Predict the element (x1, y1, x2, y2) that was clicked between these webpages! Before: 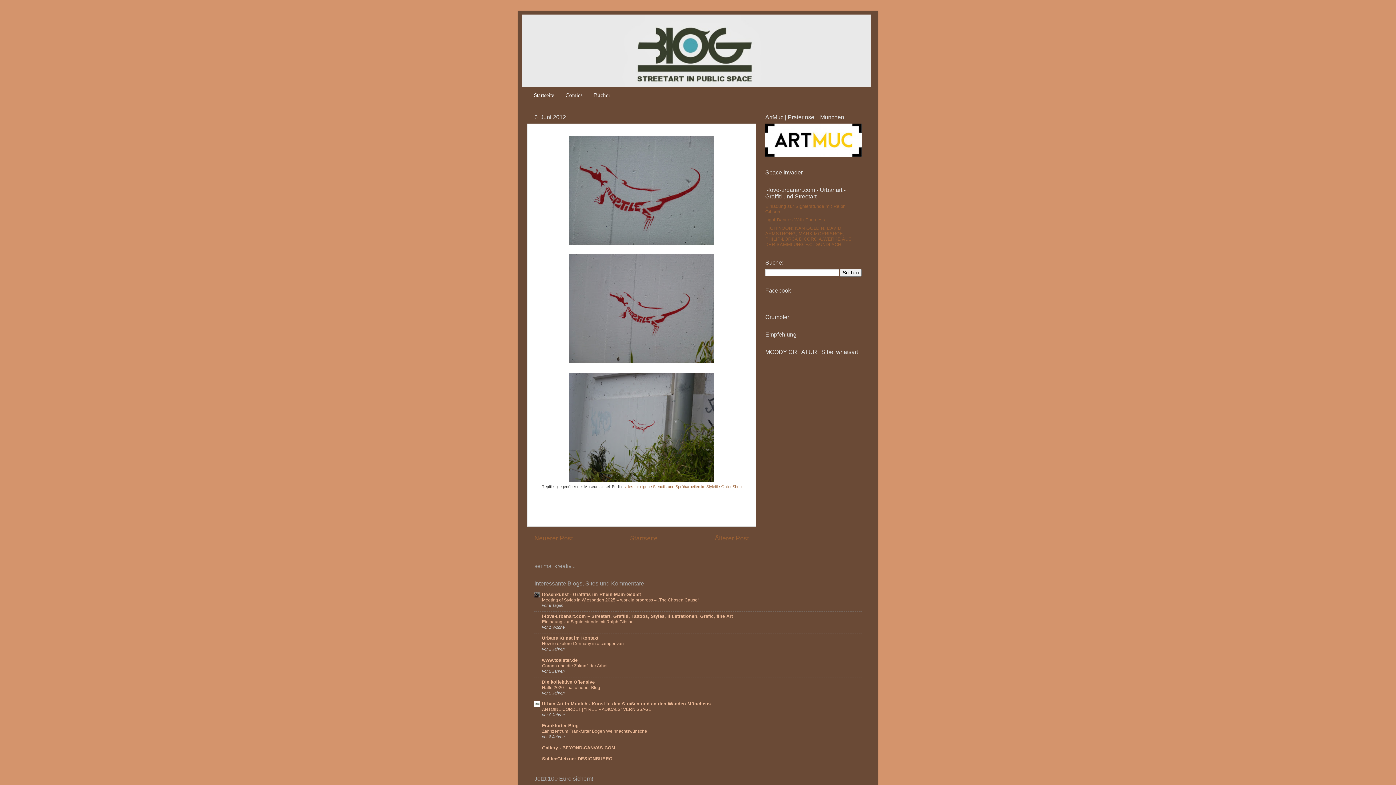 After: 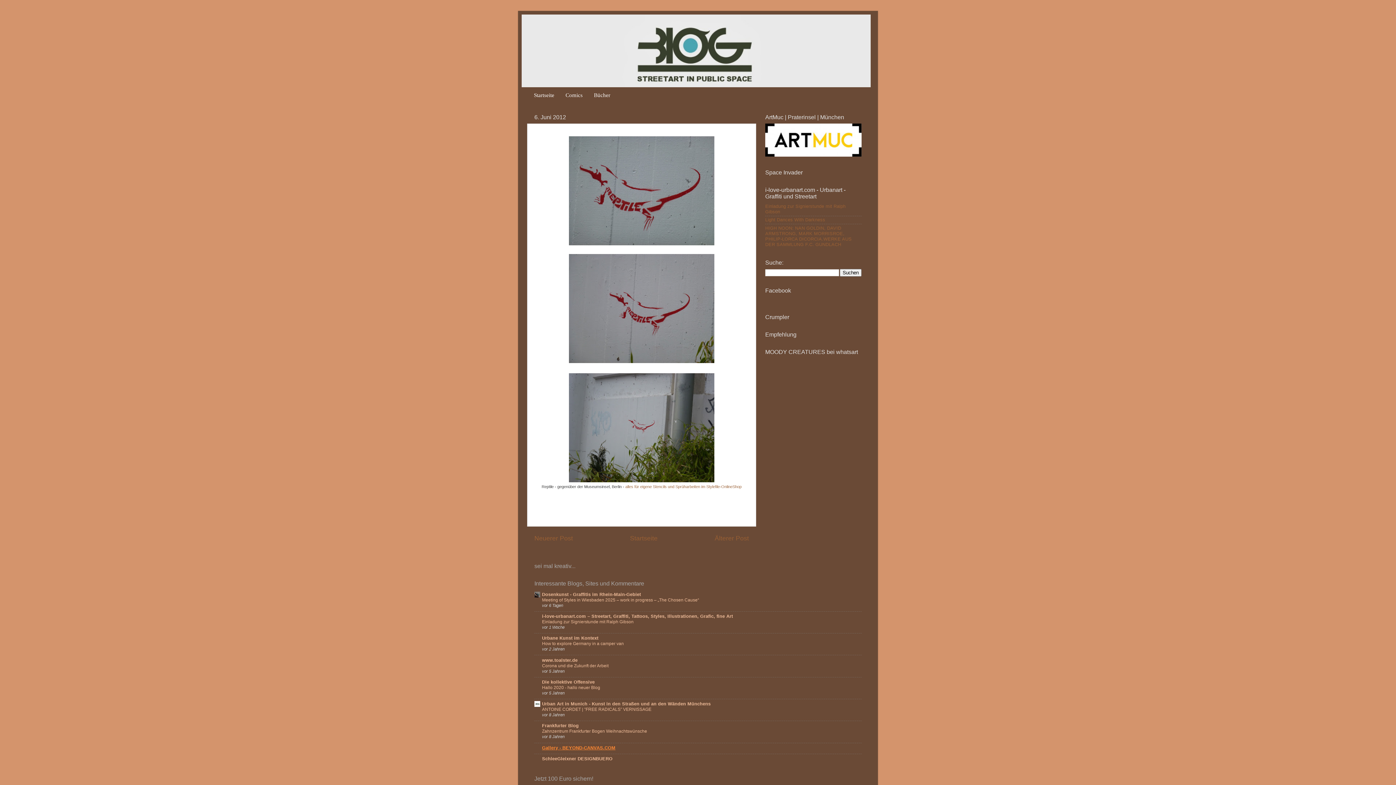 Action: bbox: (542, 745, 615, 750) label: Gallery - BEYOND-CANVAS.COM